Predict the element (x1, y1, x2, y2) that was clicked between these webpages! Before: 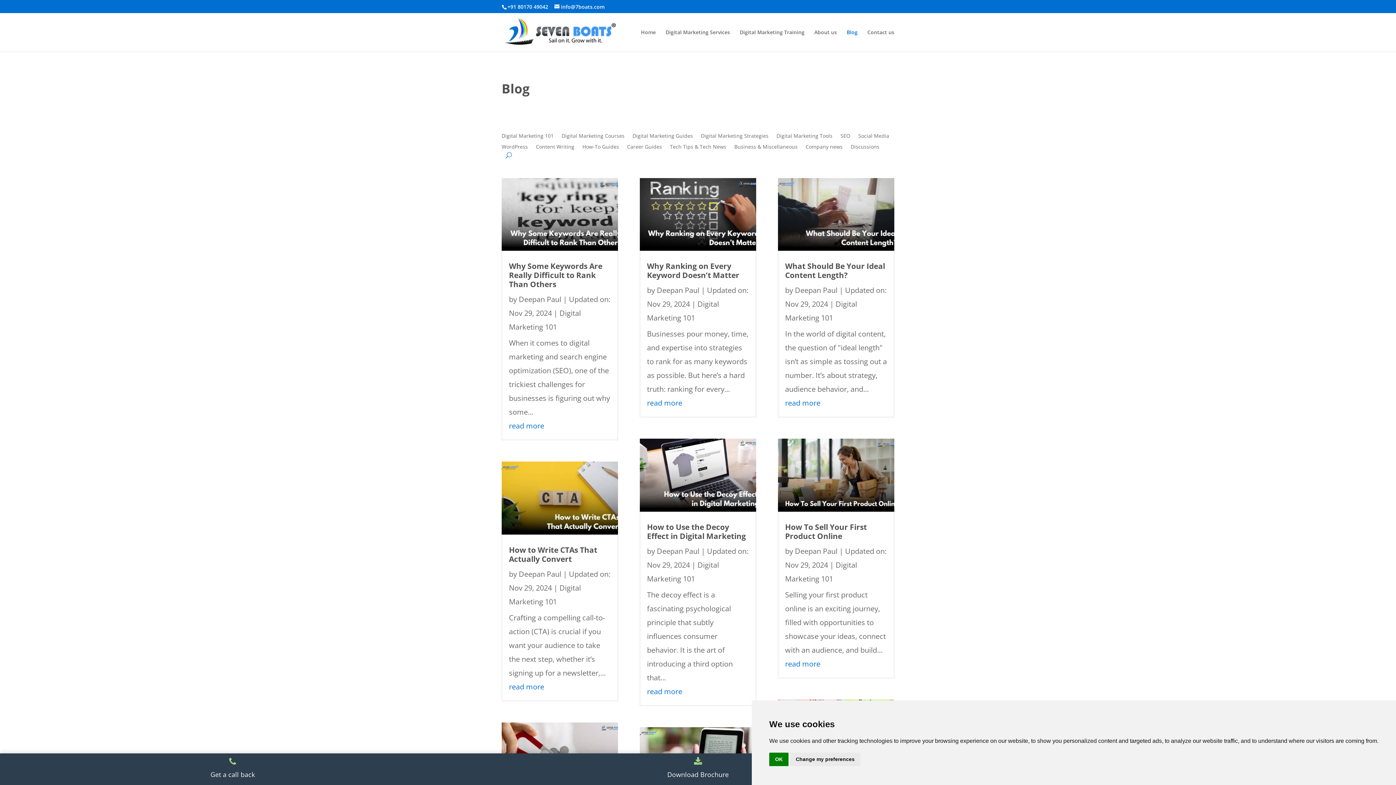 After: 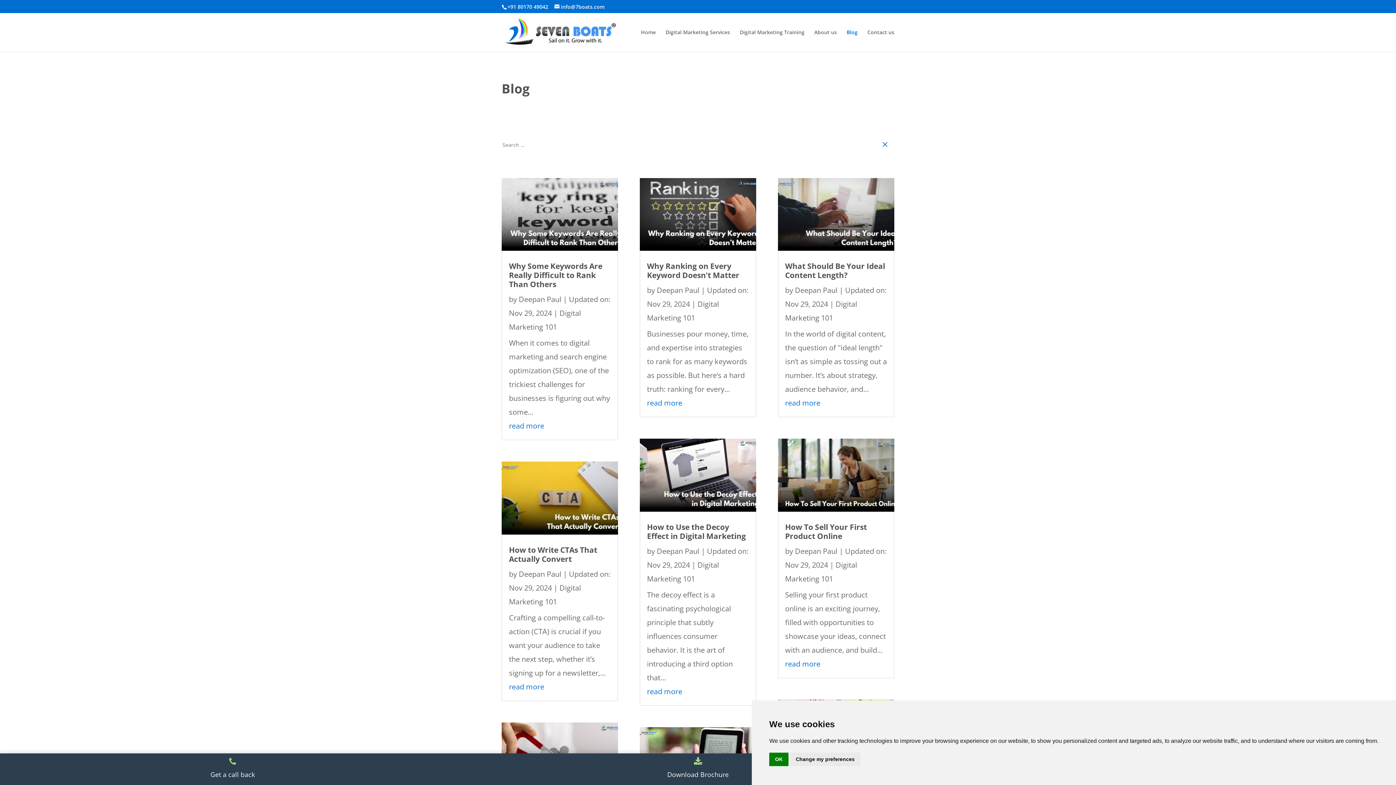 Action: bbox: (505, 152, 512, 158)